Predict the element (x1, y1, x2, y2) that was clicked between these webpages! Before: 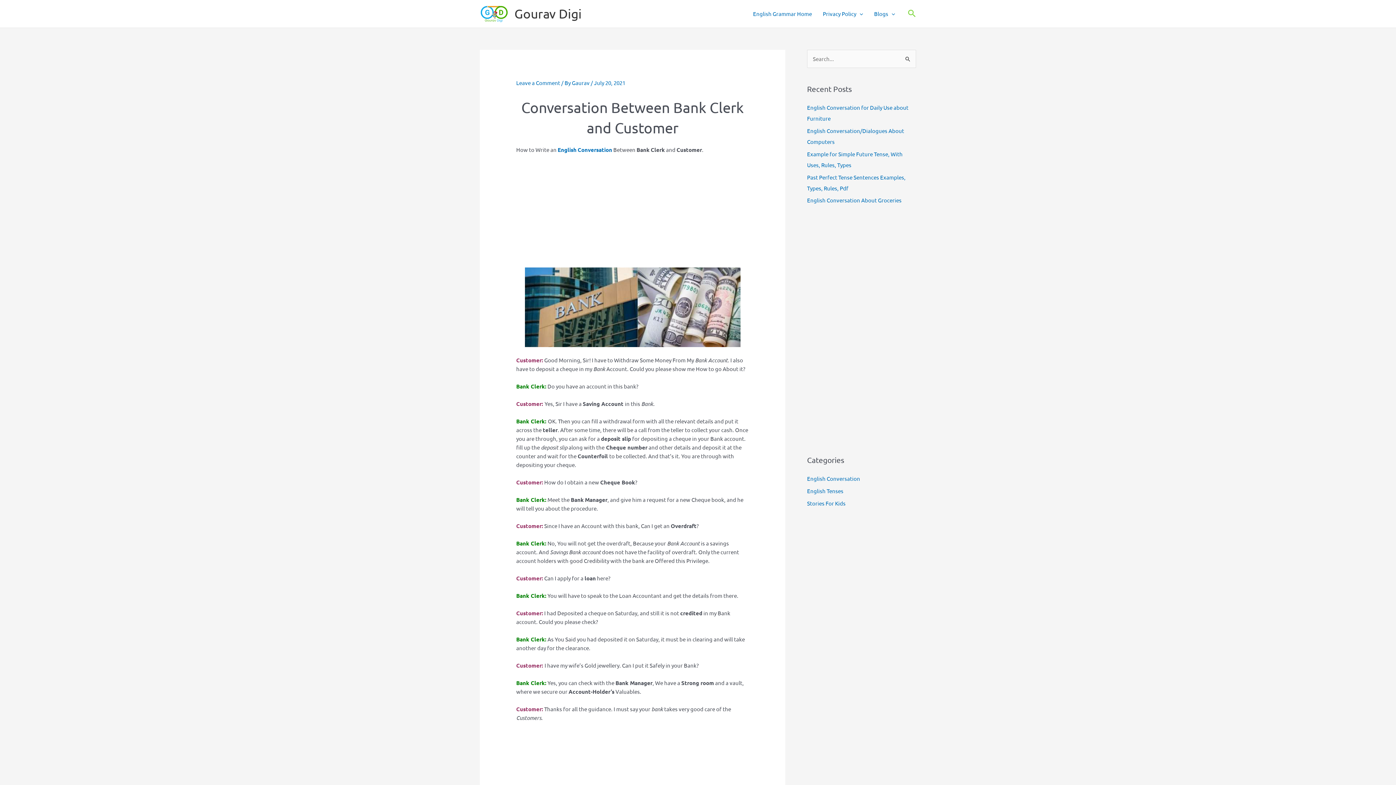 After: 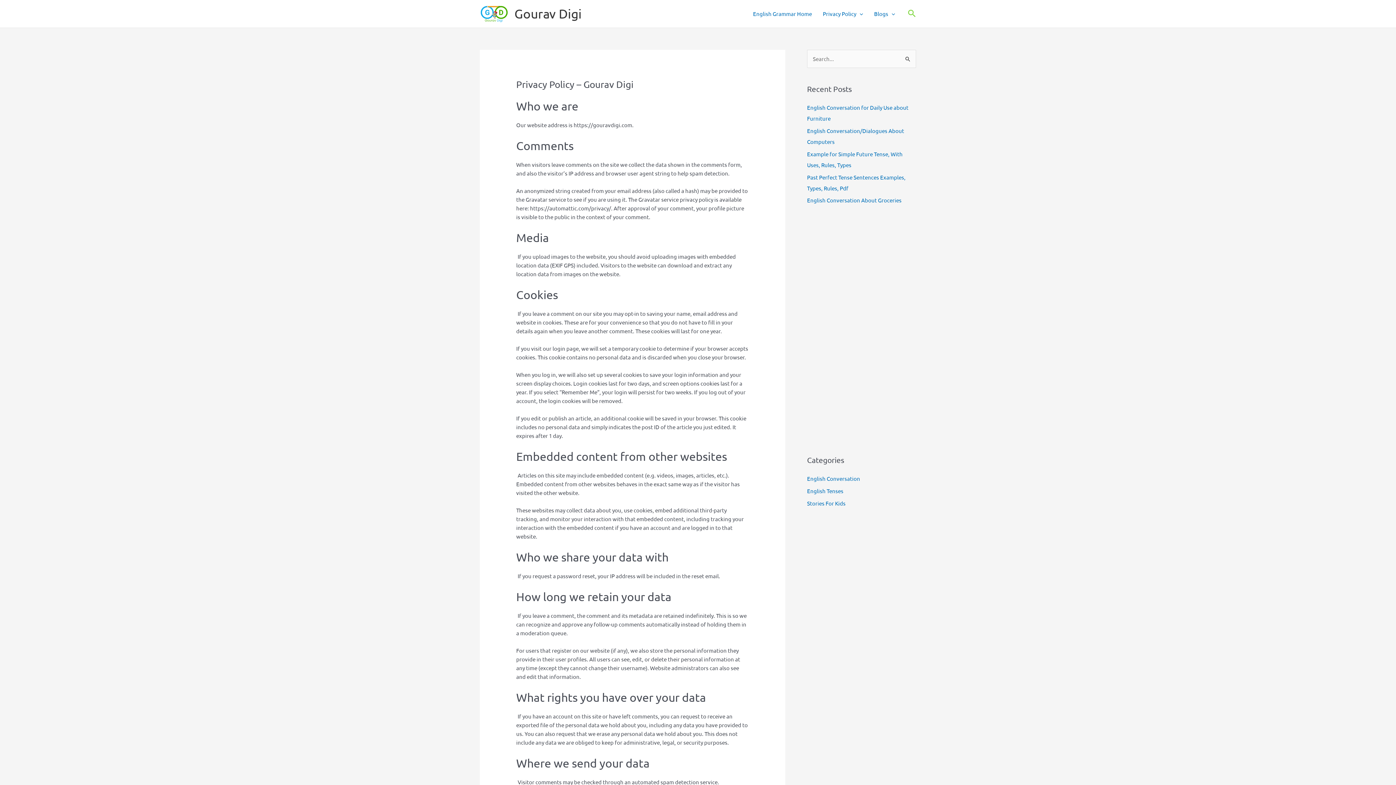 Action: label: Privacy Policy bbox: (817, 1, 868, 26)